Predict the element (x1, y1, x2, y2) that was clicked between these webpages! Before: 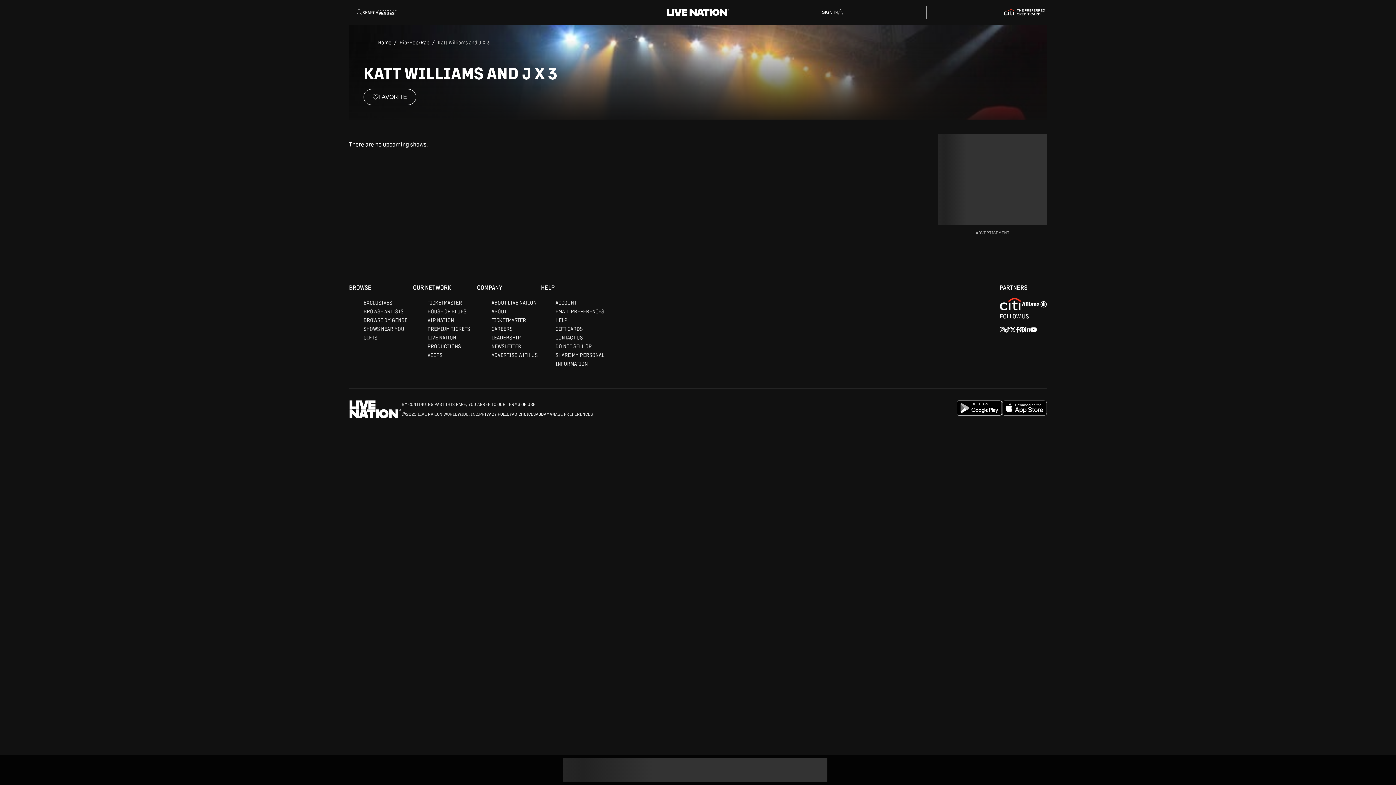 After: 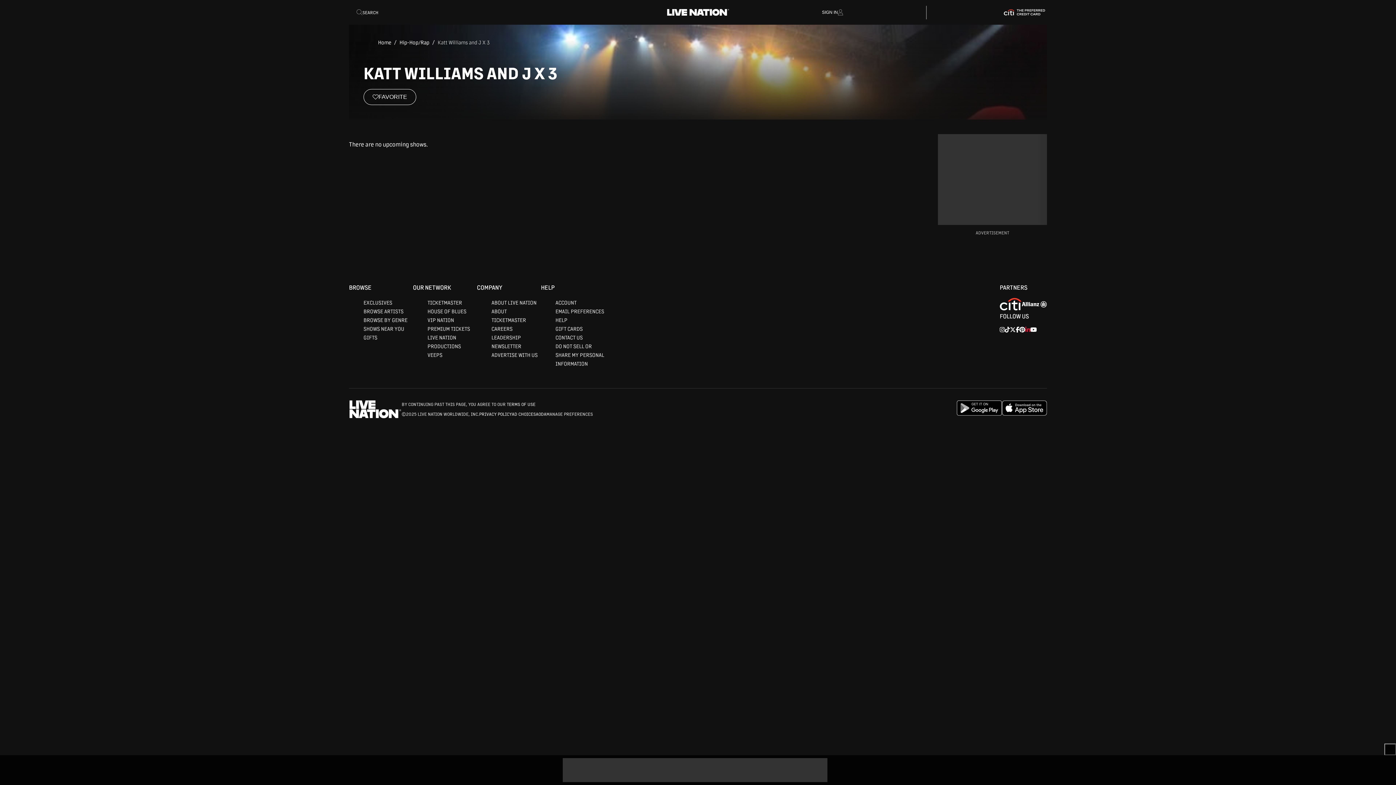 Action: label: Linkedin bbox: (1025, 468, 1030, 474)